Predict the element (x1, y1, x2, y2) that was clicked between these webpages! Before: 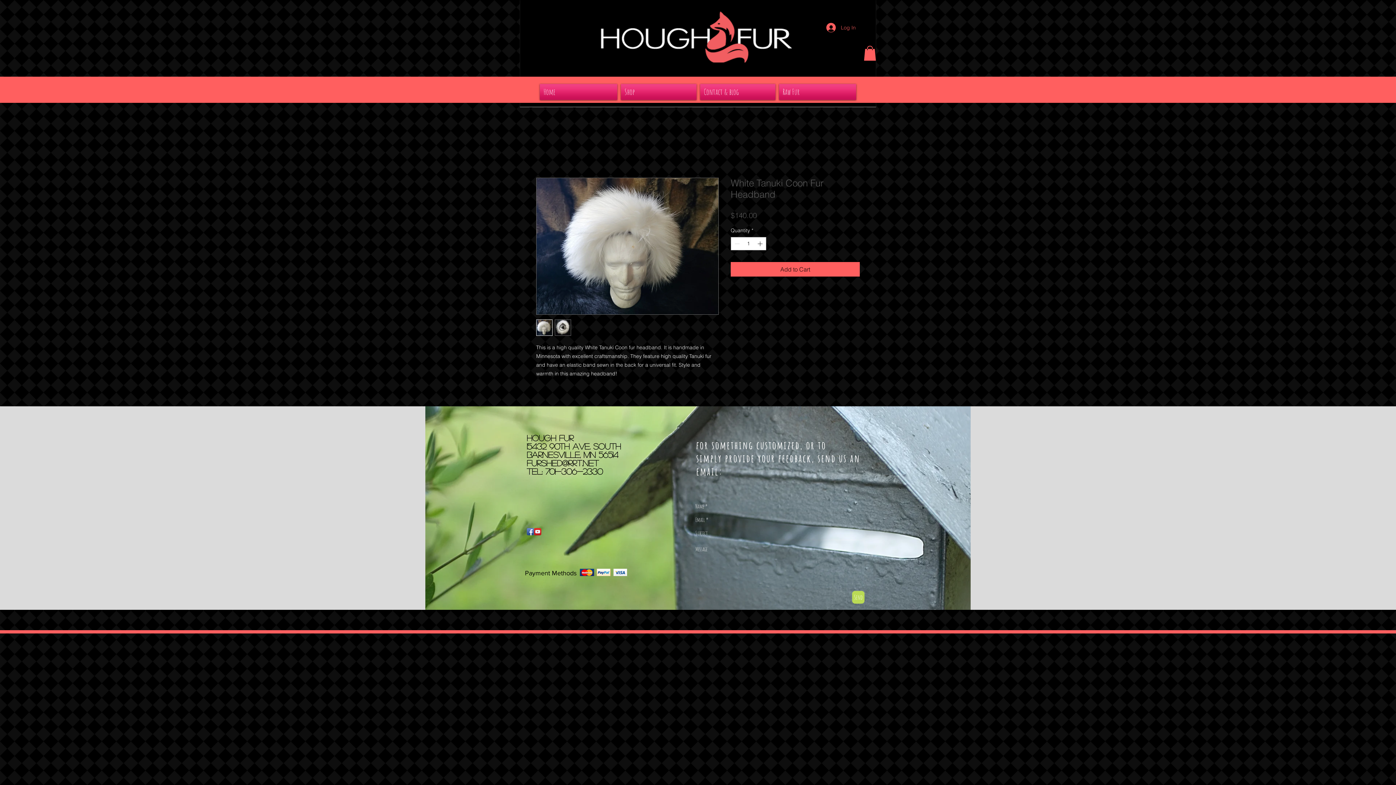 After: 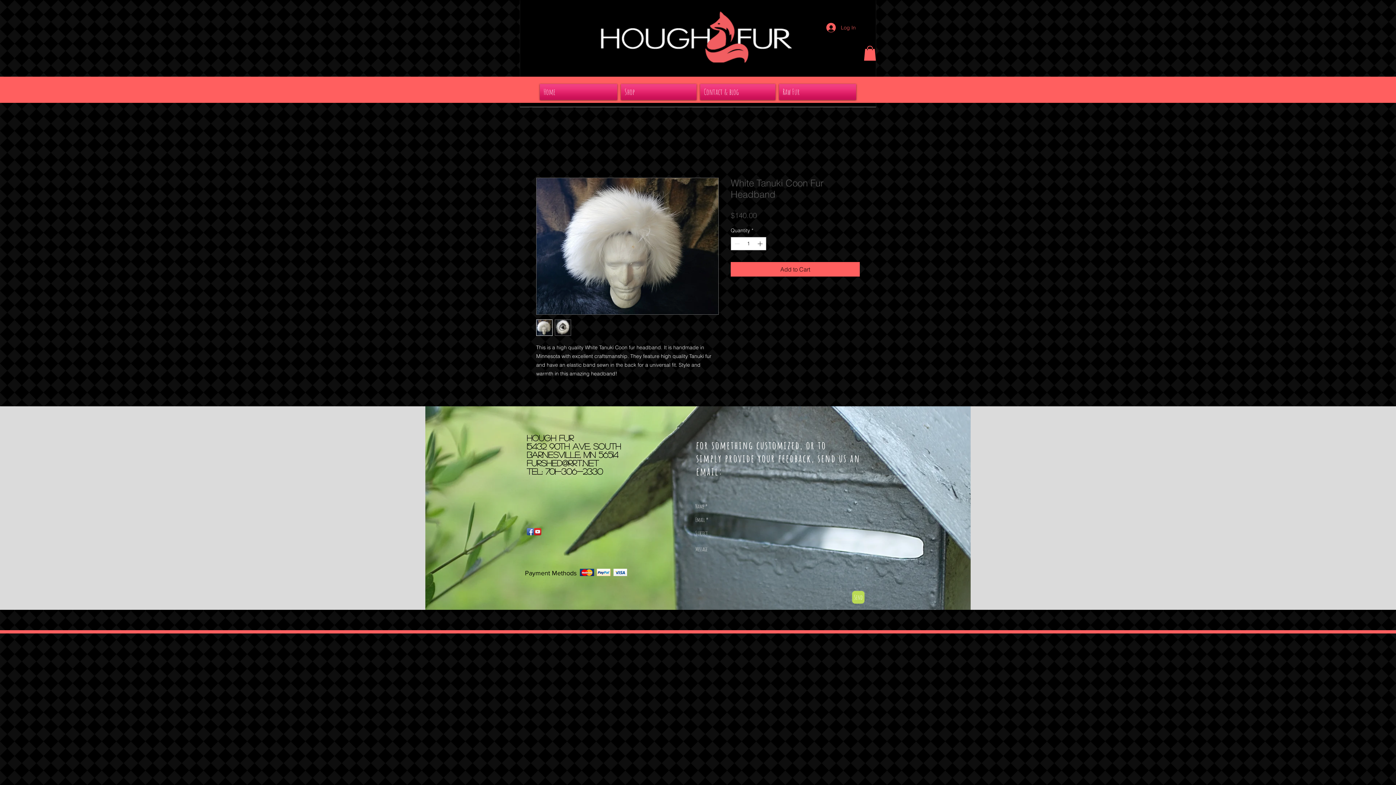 Action: label: Facebook App Icon bbox: (526, 528, 534, 535)